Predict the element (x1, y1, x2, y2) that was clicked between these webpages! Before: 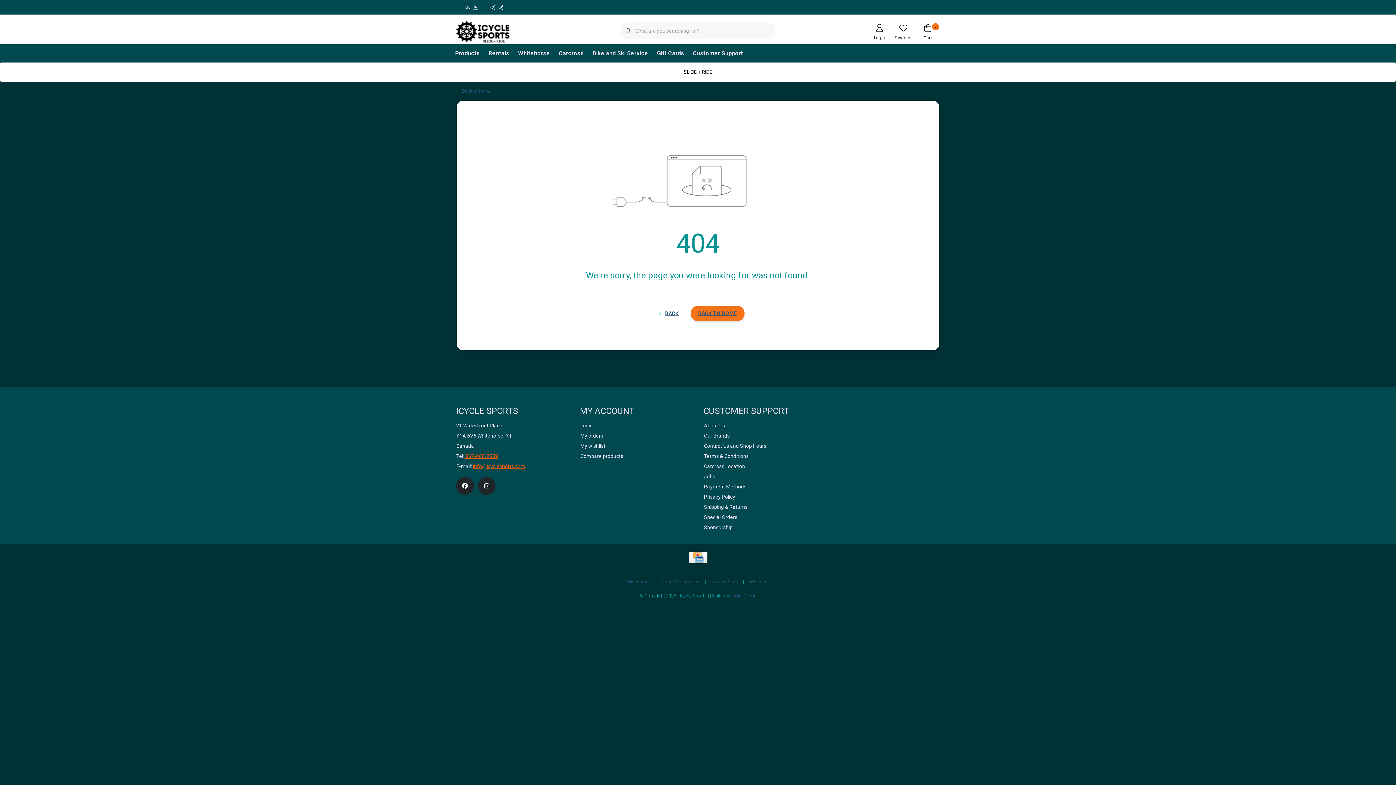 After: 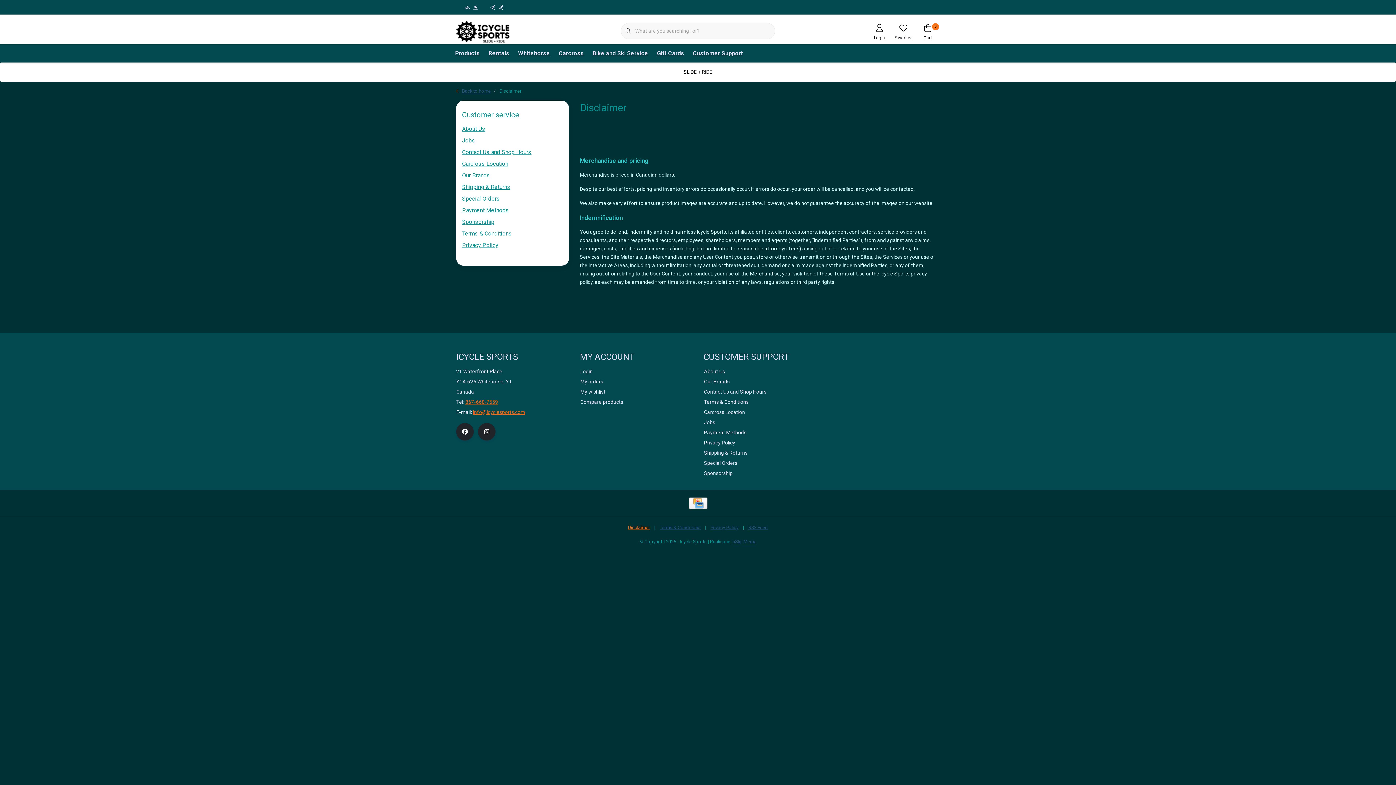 Action: bbox: (623, 577, 654, 586) label: Disclaimer